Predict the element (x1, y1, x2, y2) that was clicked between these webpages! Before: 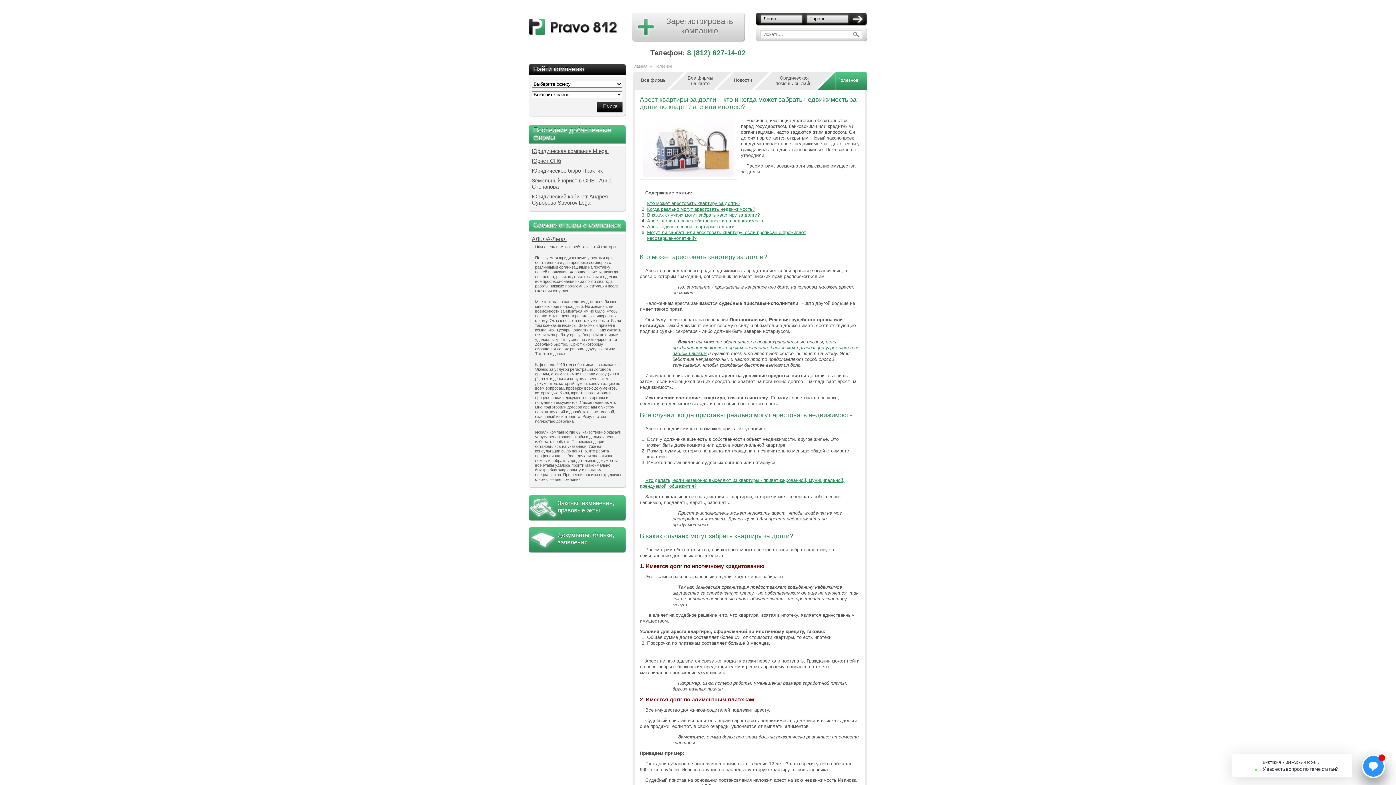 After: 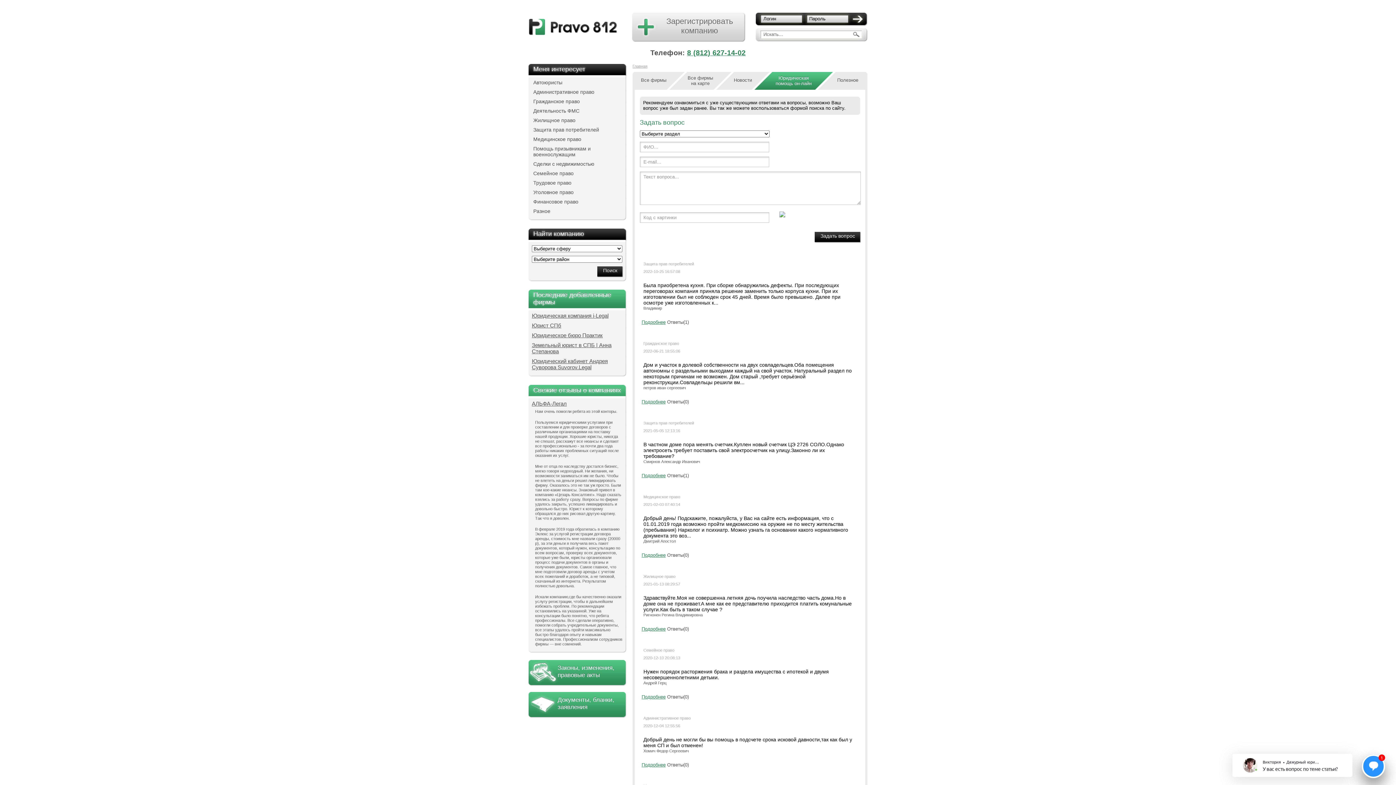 Action: bbox: (752, 72, 835, 89) label: Юридическая помощь он-лайн